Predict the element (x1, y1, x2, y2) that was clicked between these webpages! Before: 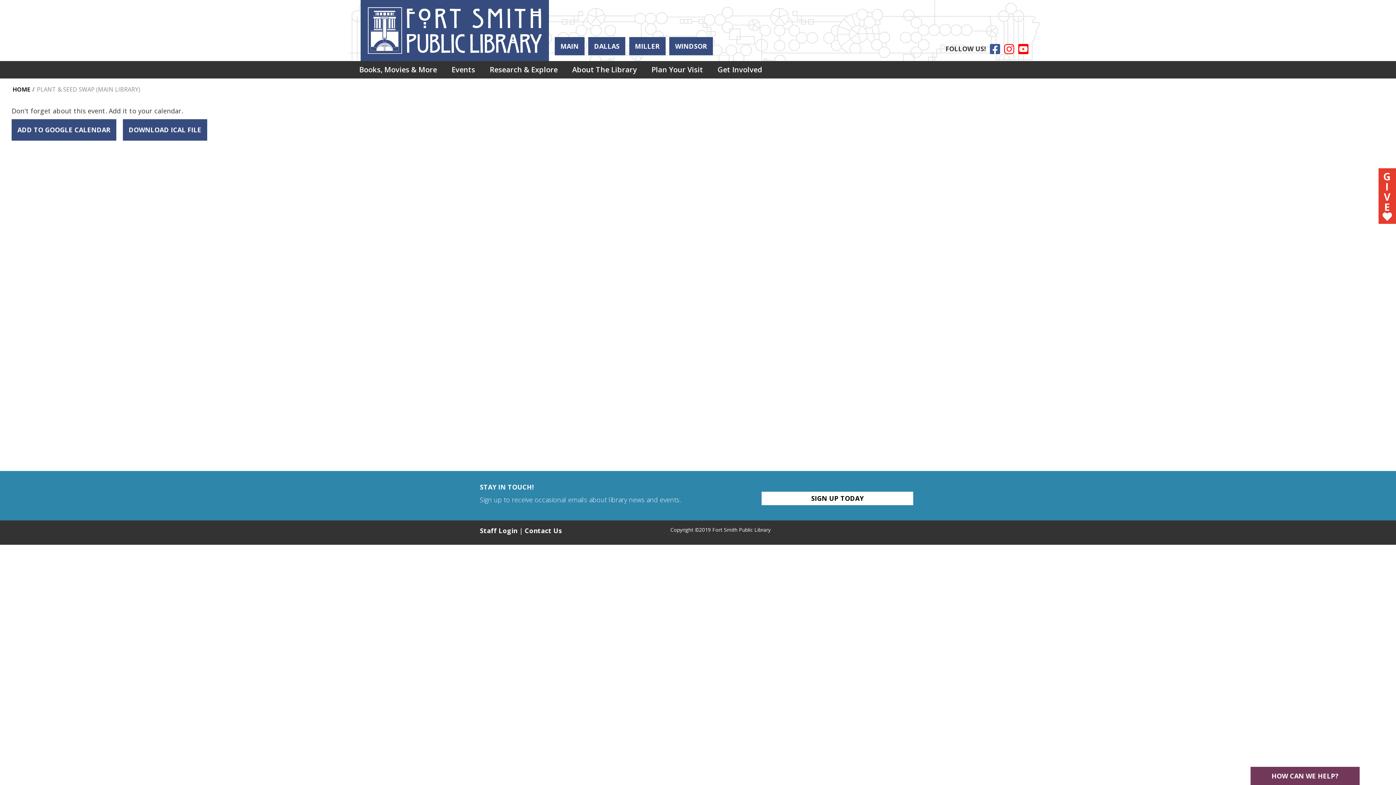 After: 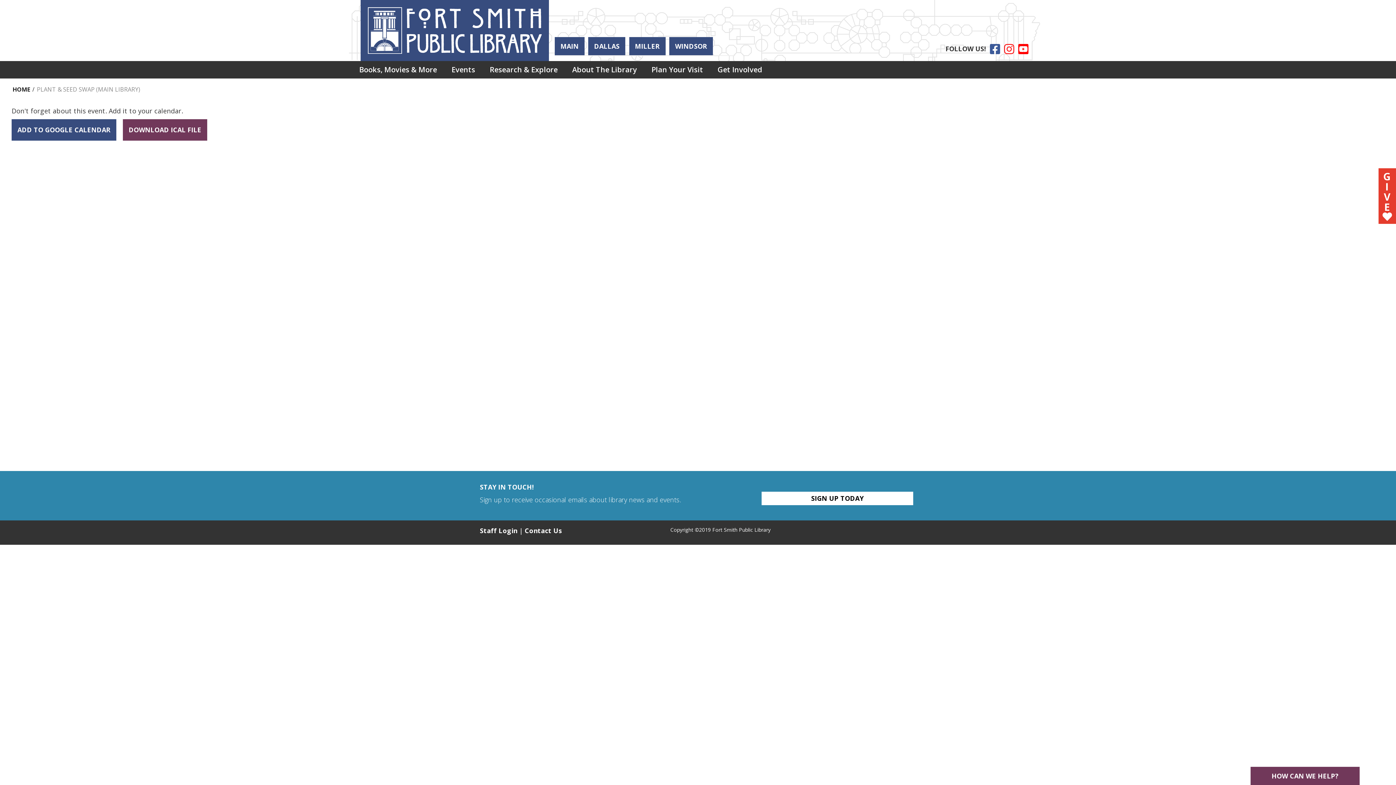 Action: label: DOWNLOAD ICAL FILE bbox: (122, 119, 207, 140)